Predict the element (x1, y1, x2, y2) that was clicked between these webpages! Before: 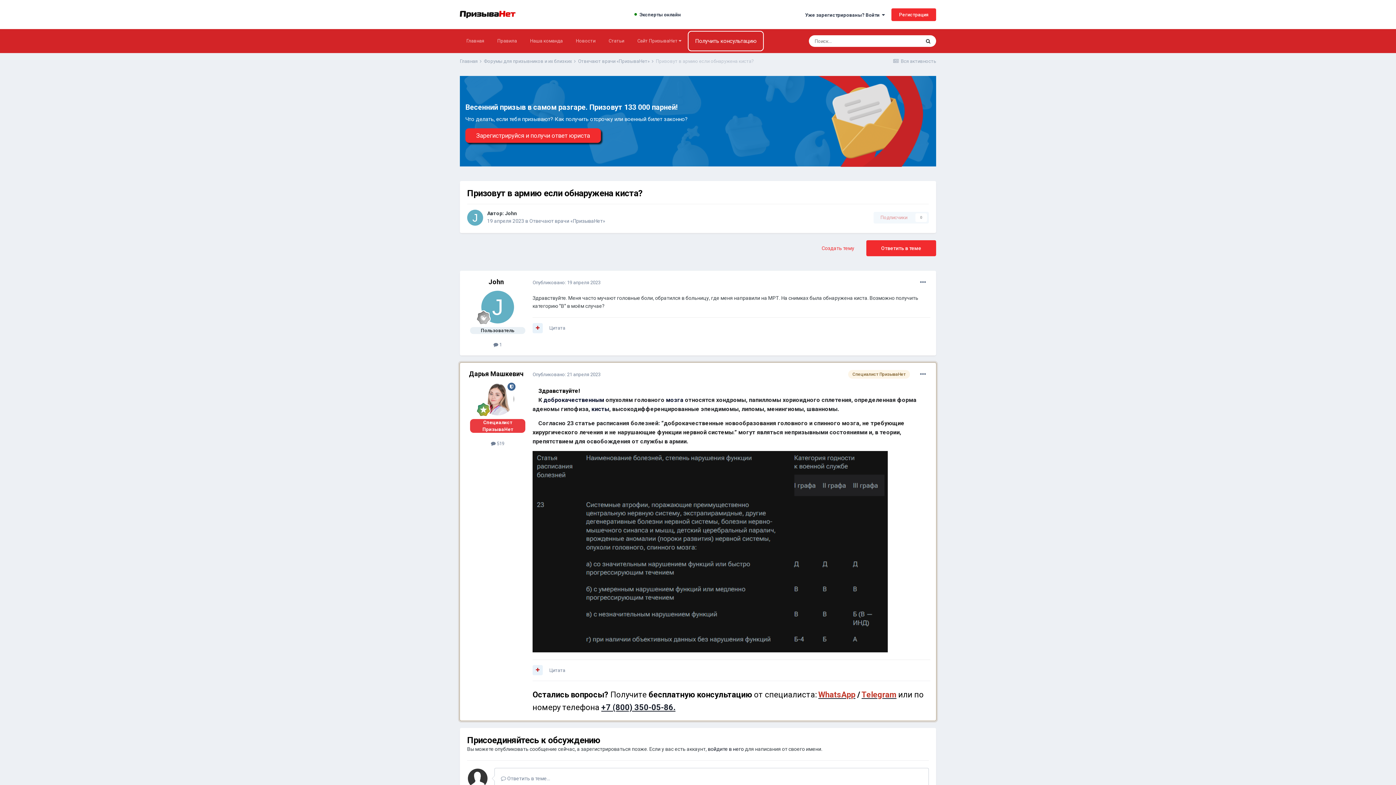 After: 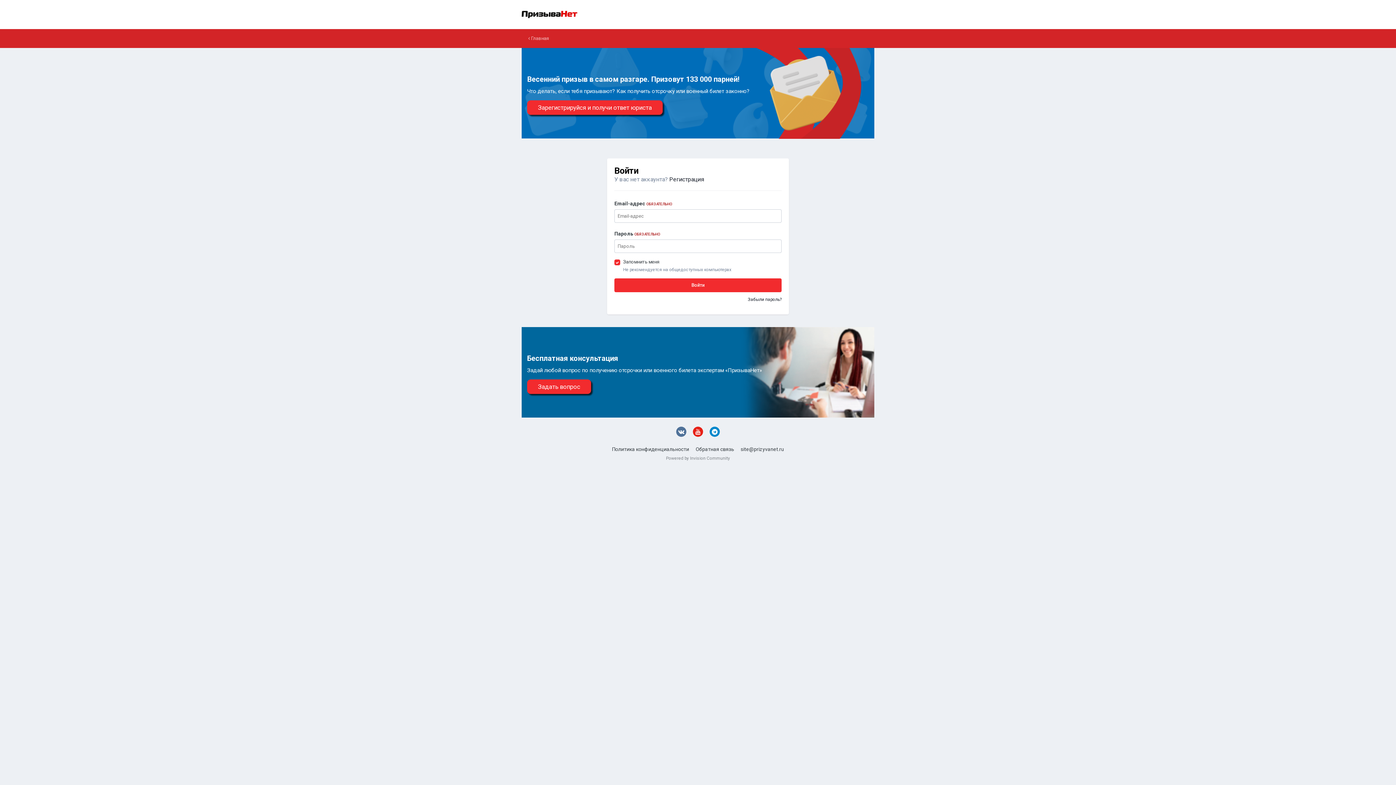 Action: bbox: (708, 746, 744, 752) label: войдите в него